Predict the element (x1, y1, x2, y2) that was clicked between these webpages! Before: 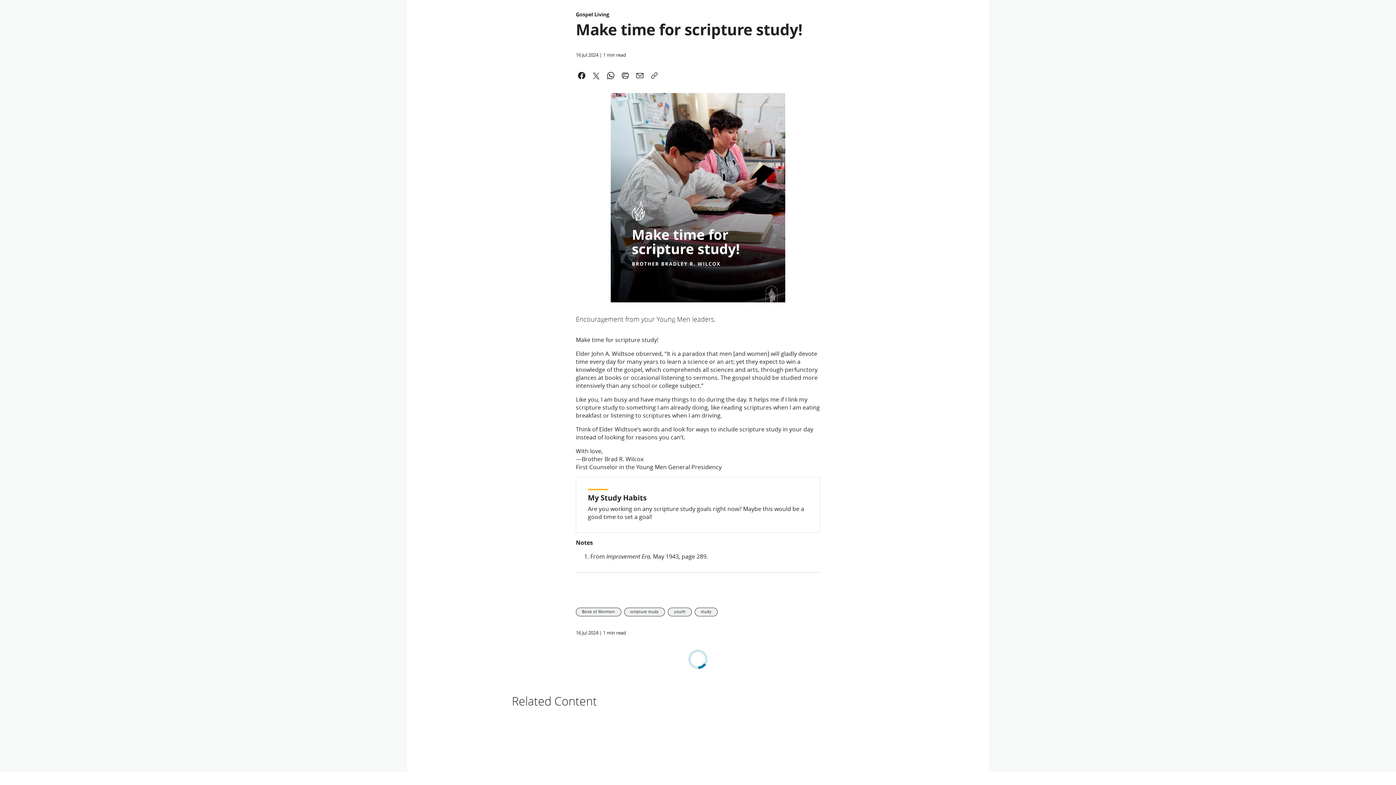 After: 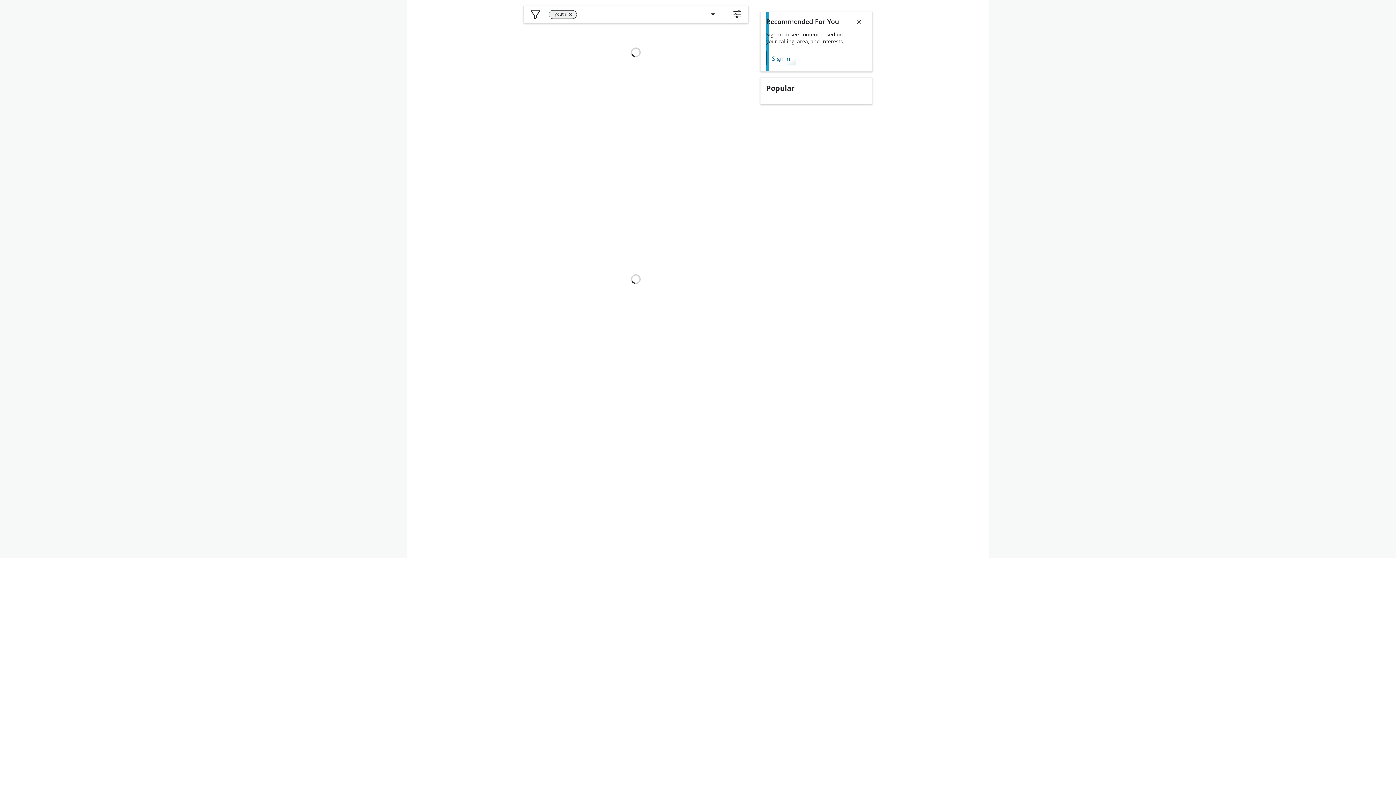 Action: label: youth bbox: (668, 608, 691, 616)